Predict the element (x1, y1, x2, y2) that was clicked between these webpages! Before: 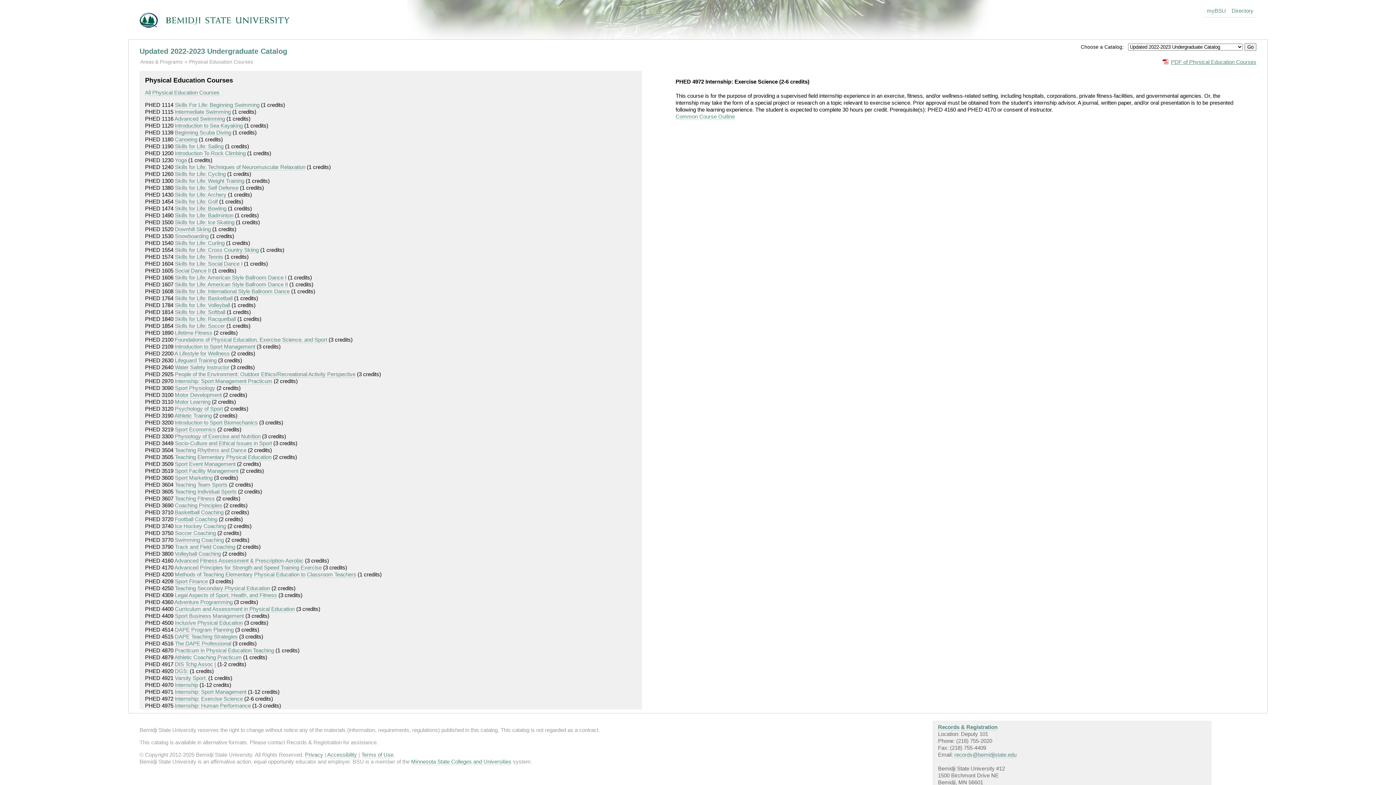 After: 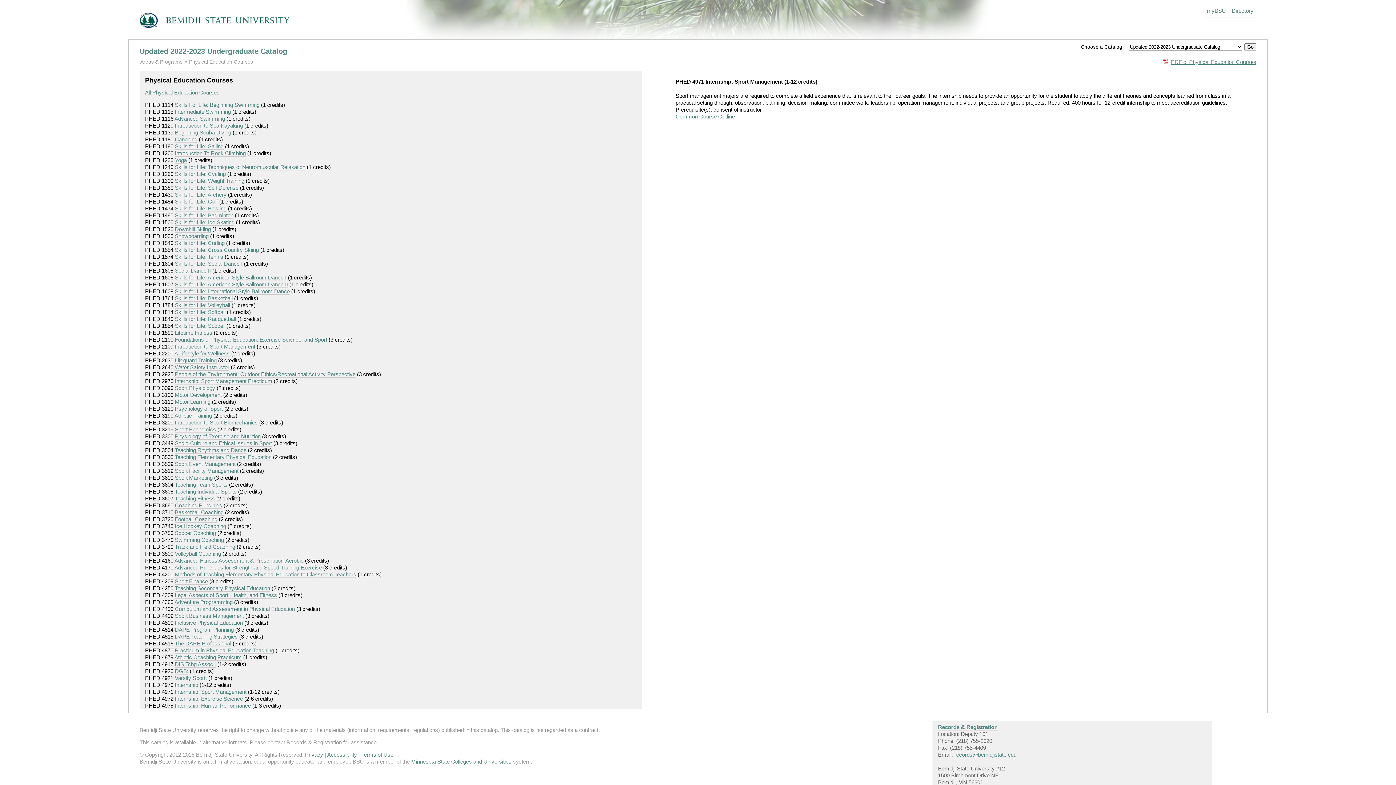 Action: label: Internship: Sport Management bbox: (174, 689, 246, 695)